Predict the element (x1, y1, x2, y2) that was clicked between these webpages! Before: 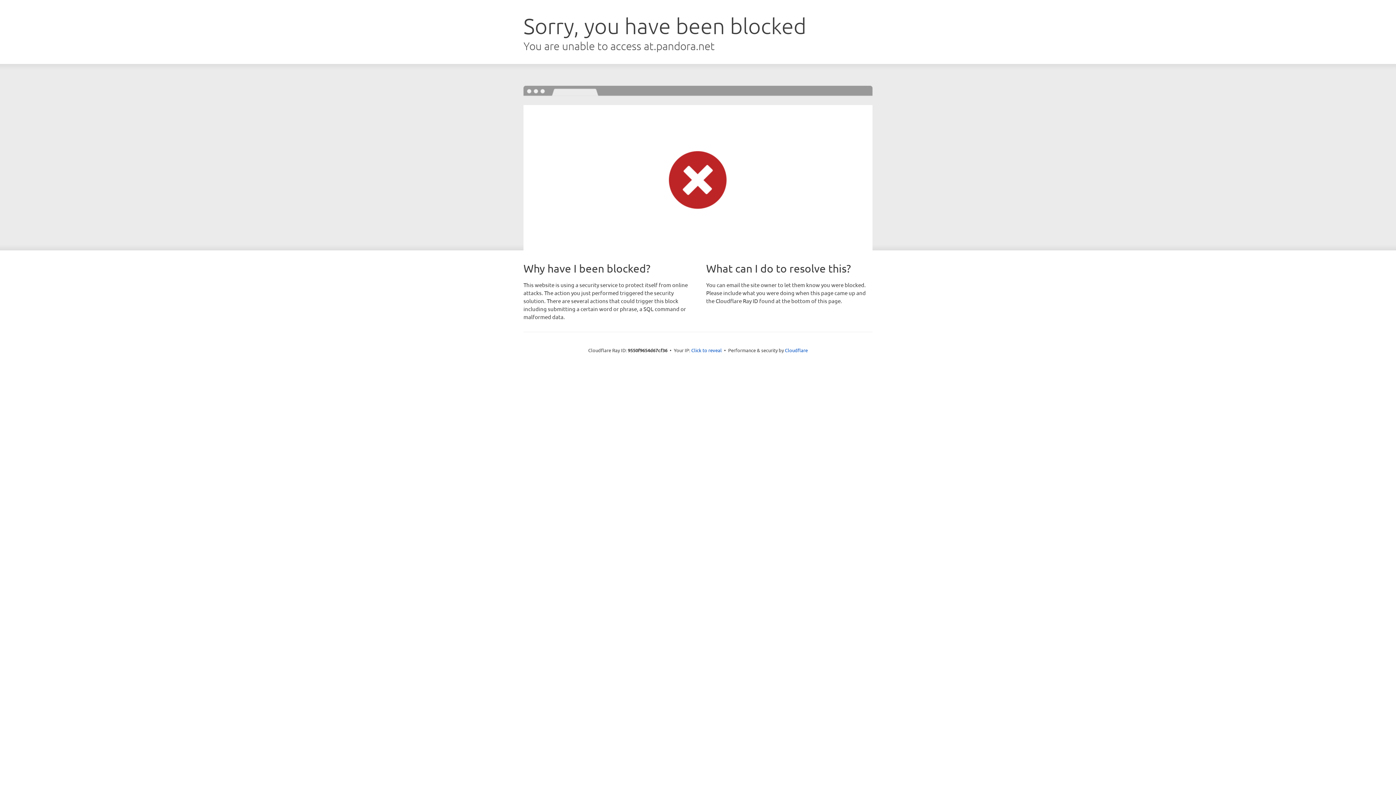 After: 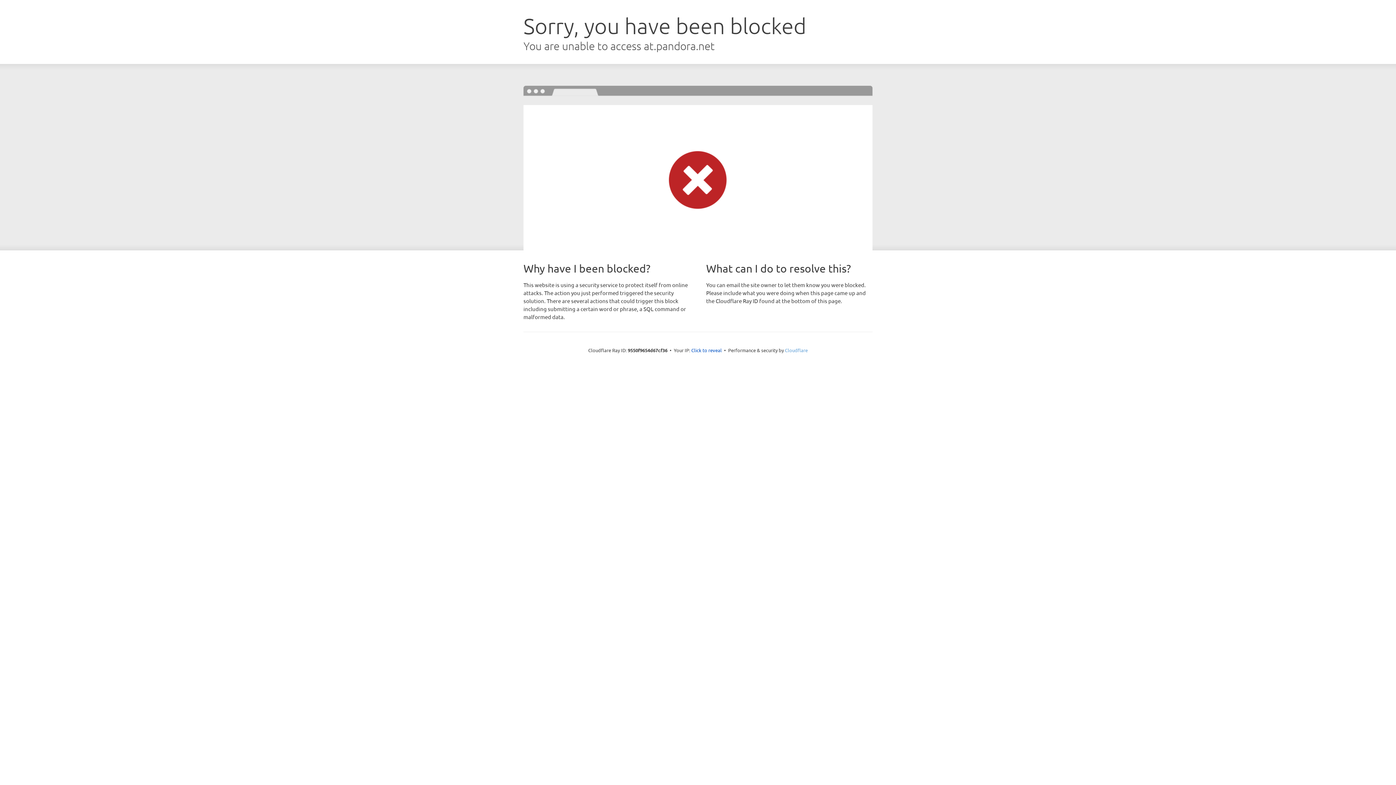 Action: label: Cloudflare bbox: (785, 347, 808, 353)